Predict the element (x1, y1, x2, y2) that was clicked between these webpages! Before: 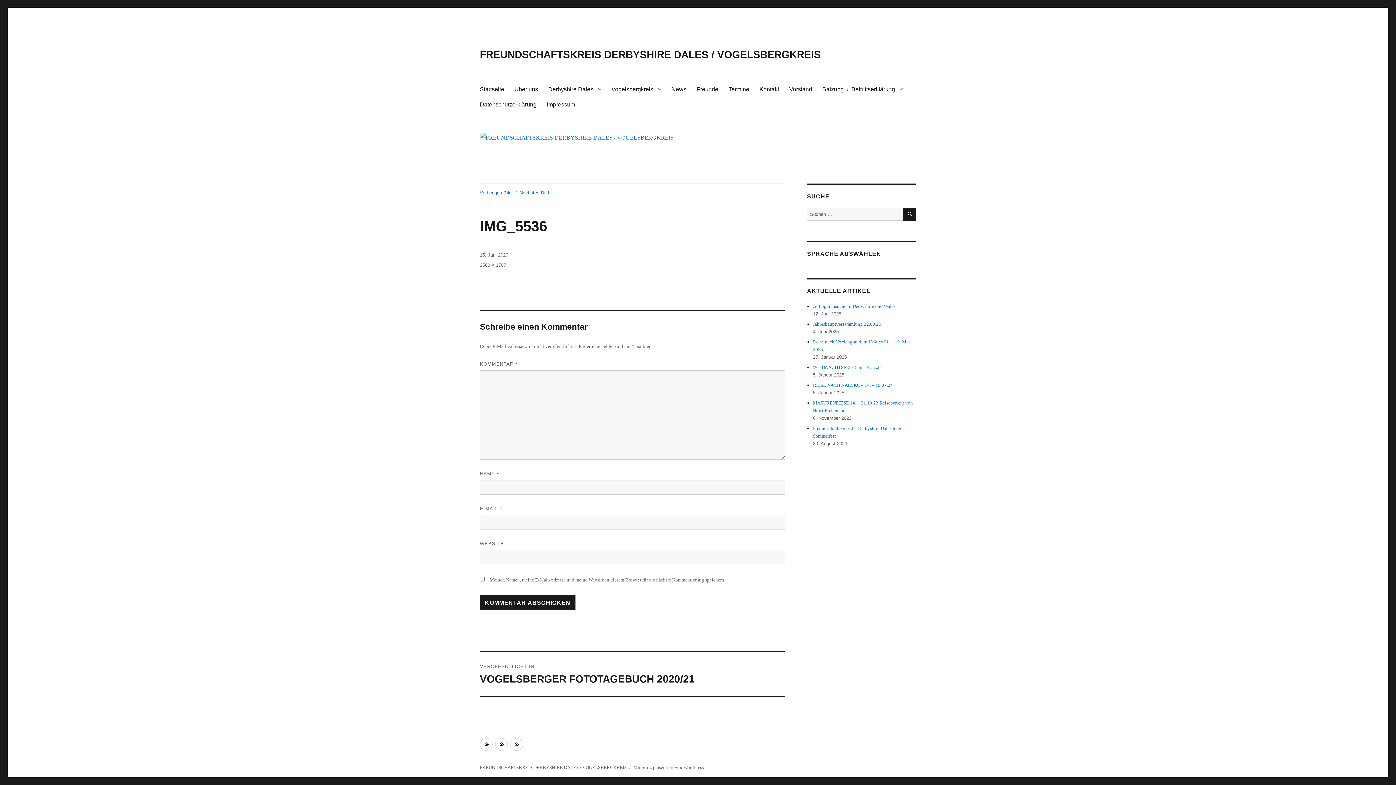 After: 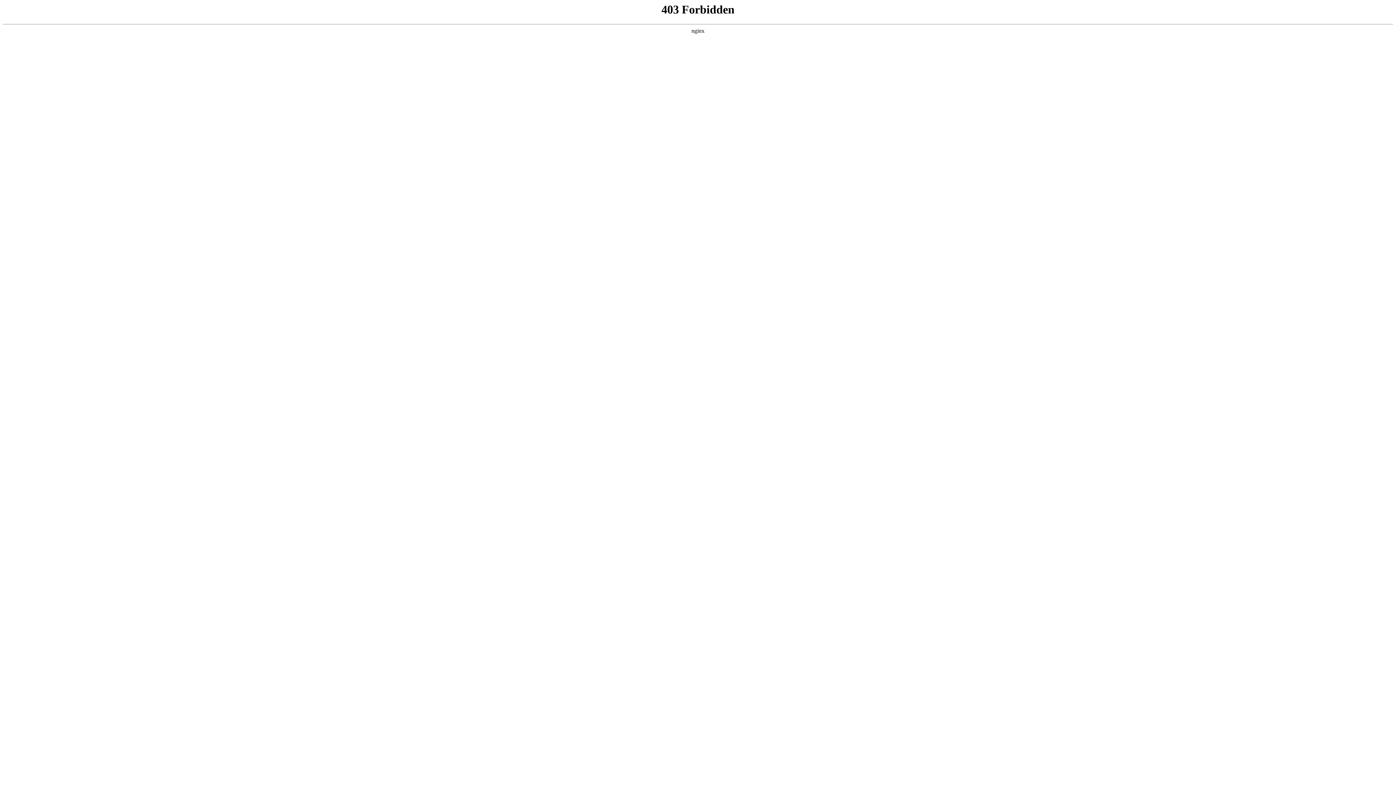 Action: label: Mit Stolz präsentiert von WordPress bbox: (633, 765, 704, 770)